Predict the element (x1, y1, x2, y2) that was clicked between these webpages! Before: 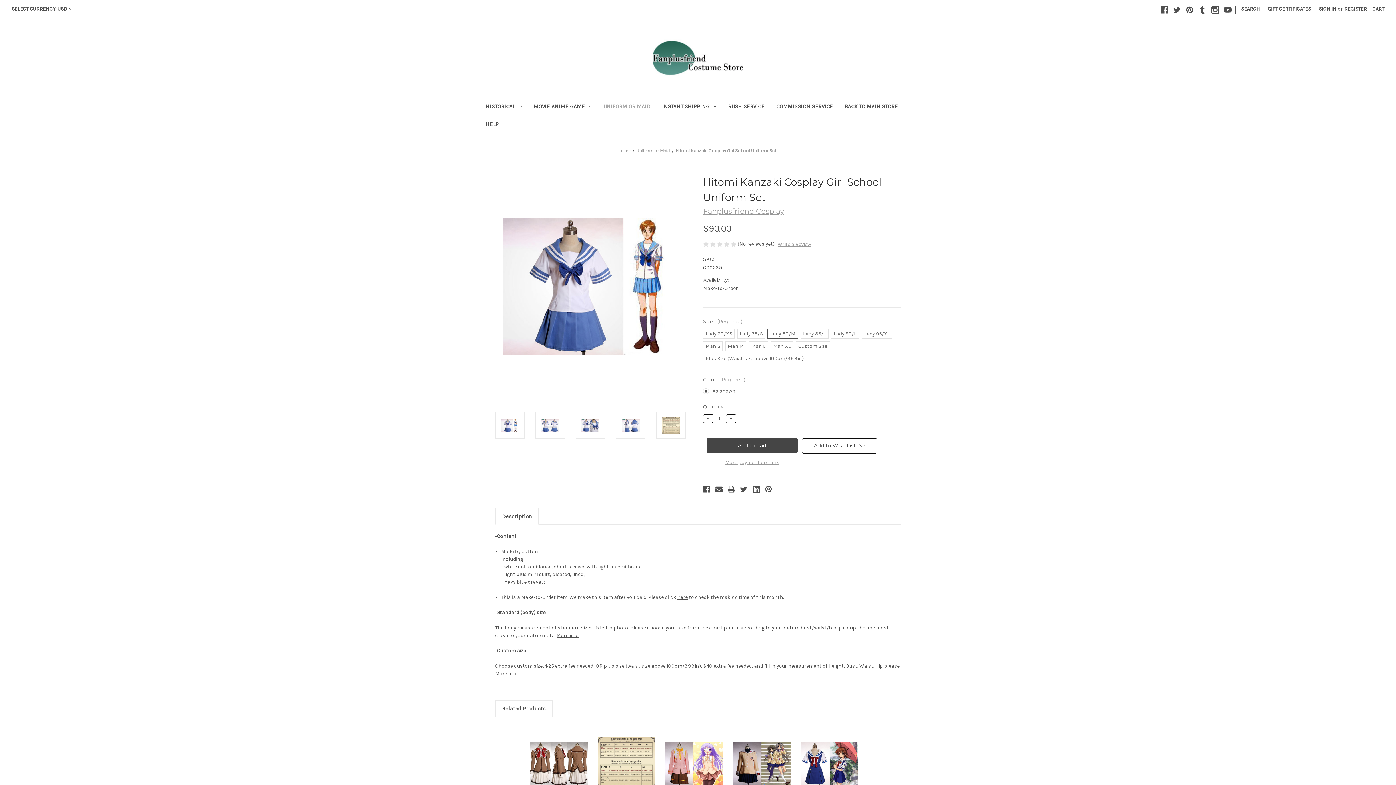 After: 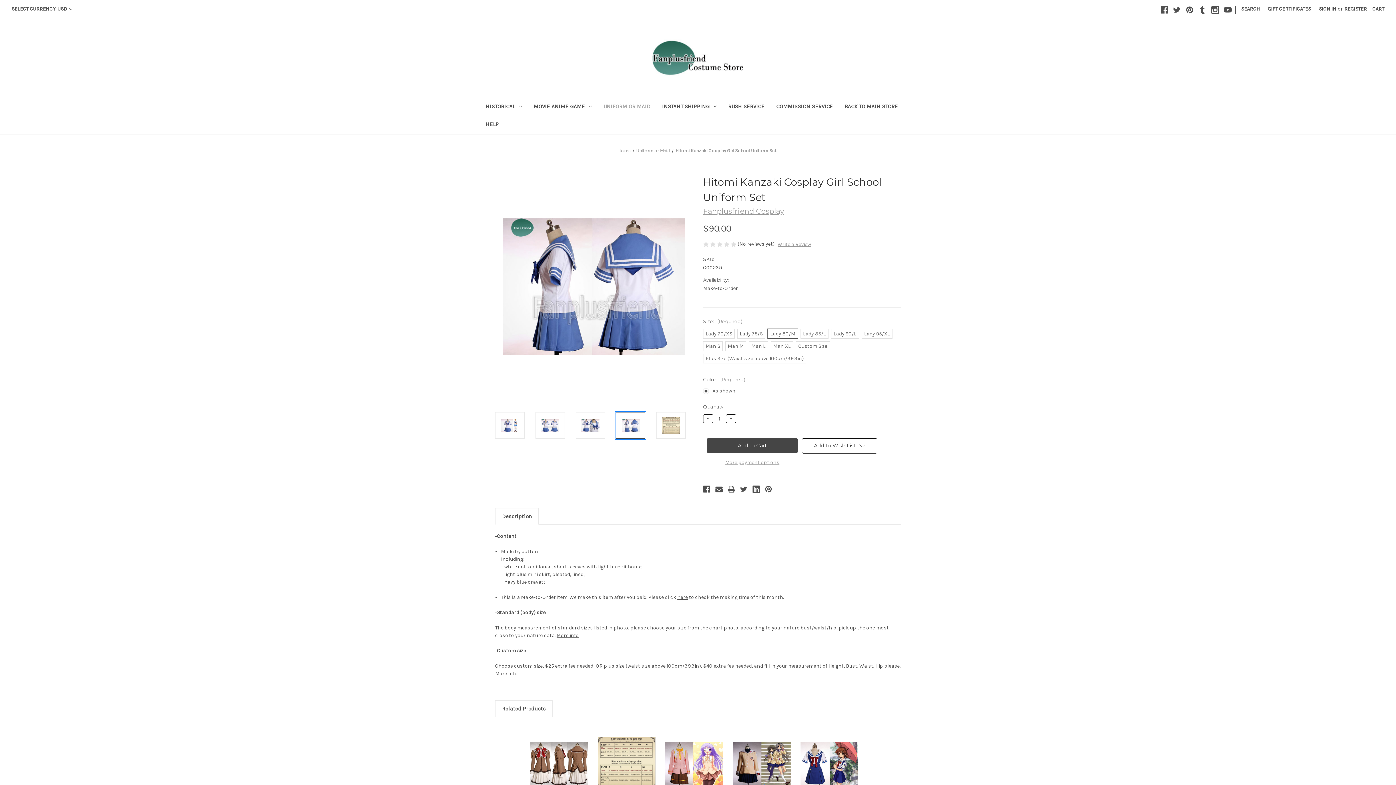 Action: bbox: (616, 412, 645, 438)